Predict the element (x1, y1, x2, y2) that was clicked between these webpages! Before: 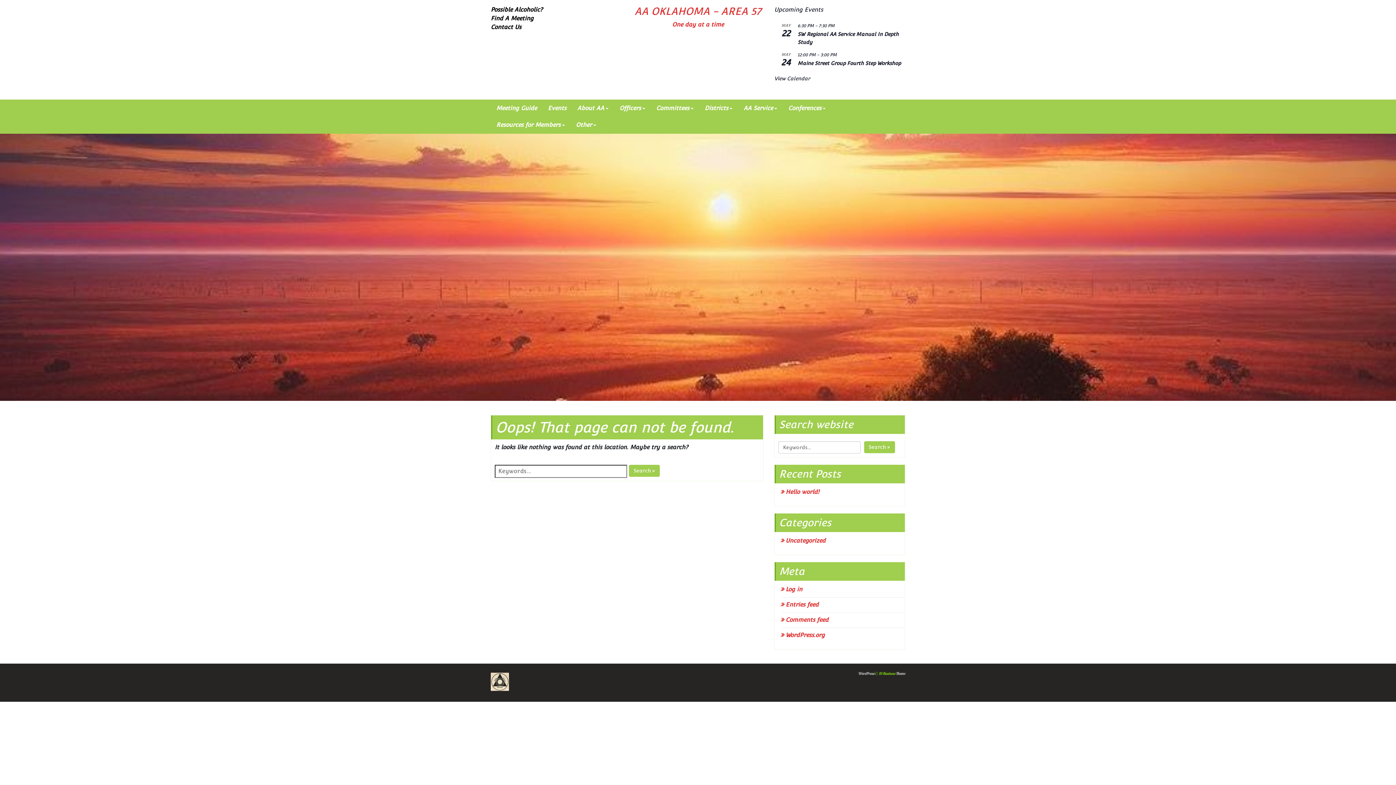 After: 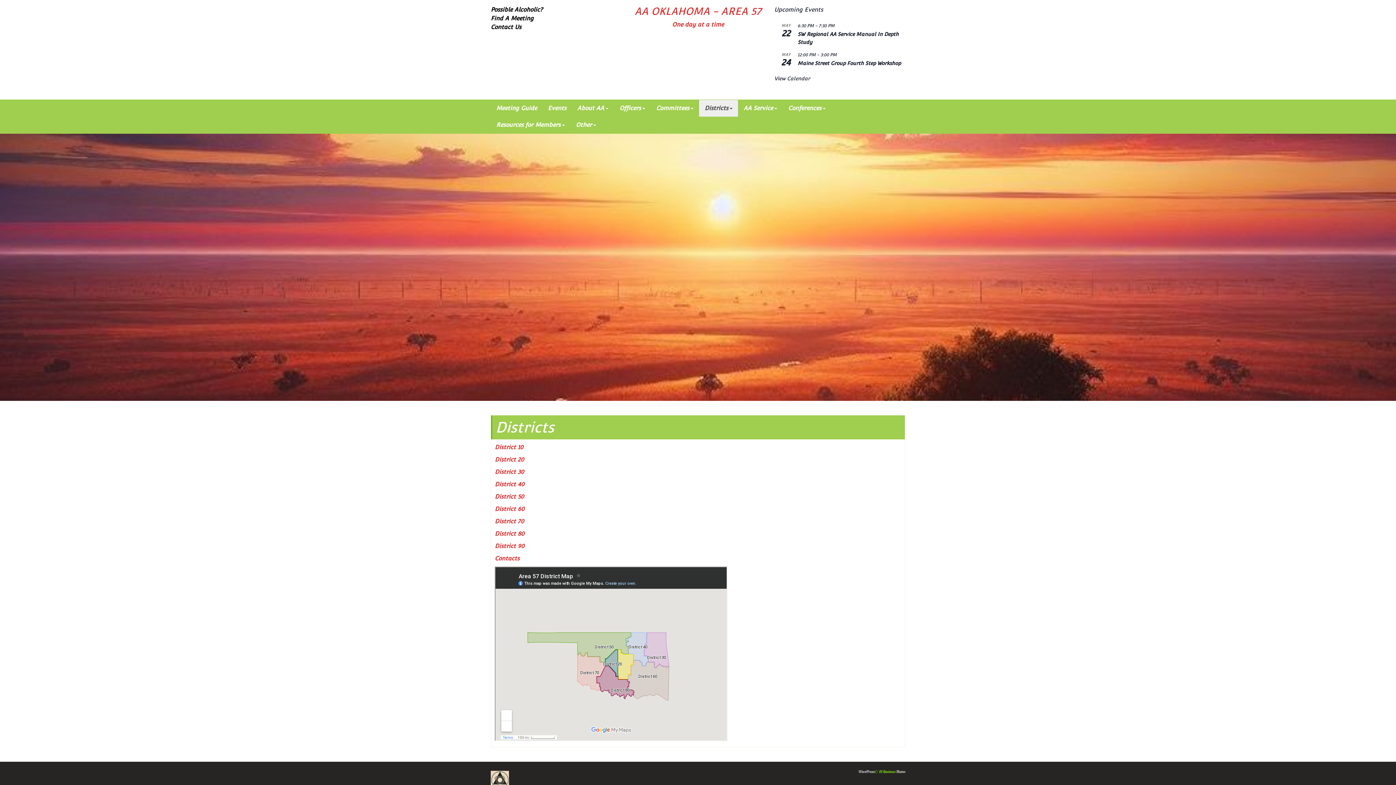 Action: bbox: (699, 100, 738, 116) label: Districts